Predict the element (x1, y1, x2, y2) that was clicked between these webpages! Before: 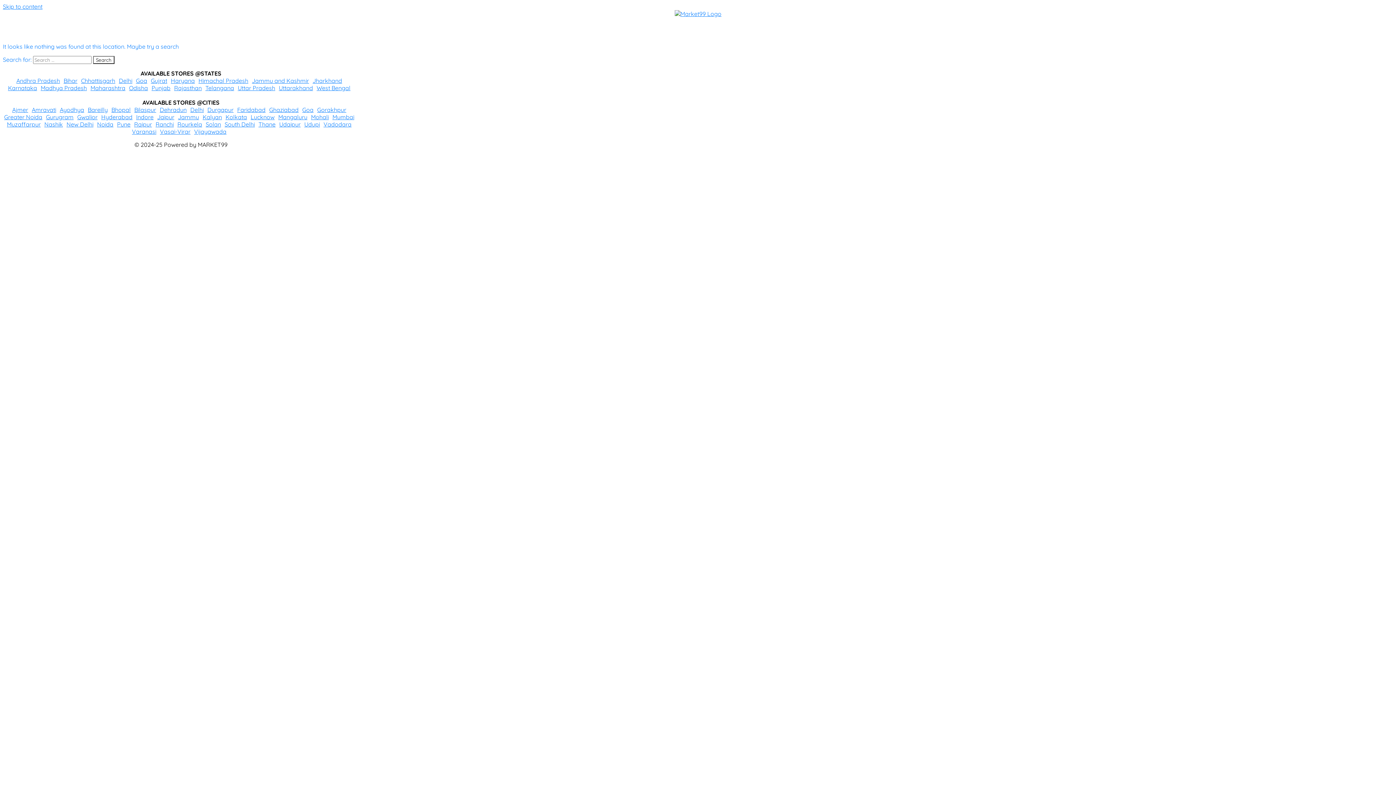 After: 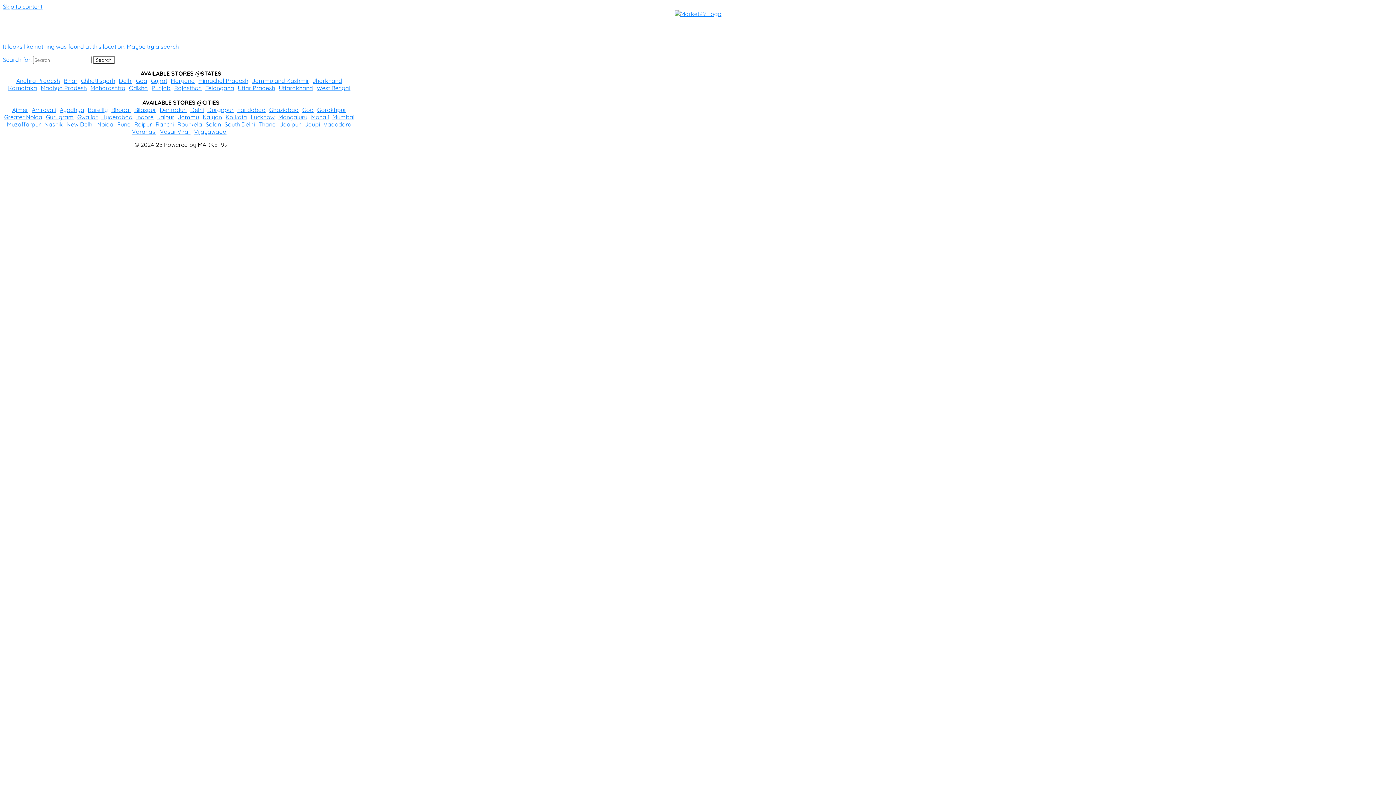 Action: label: Jaipur bbox: (157, 113, 174, 120)